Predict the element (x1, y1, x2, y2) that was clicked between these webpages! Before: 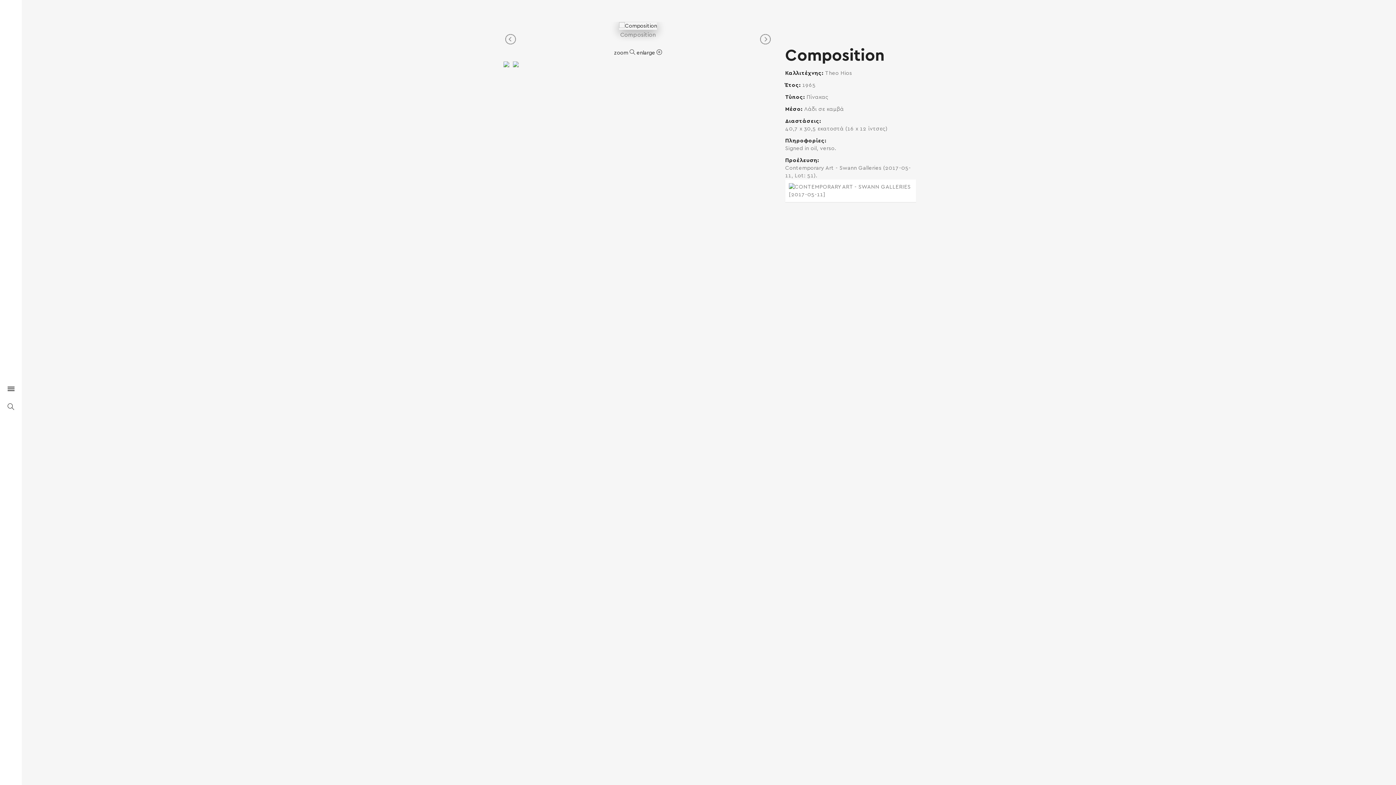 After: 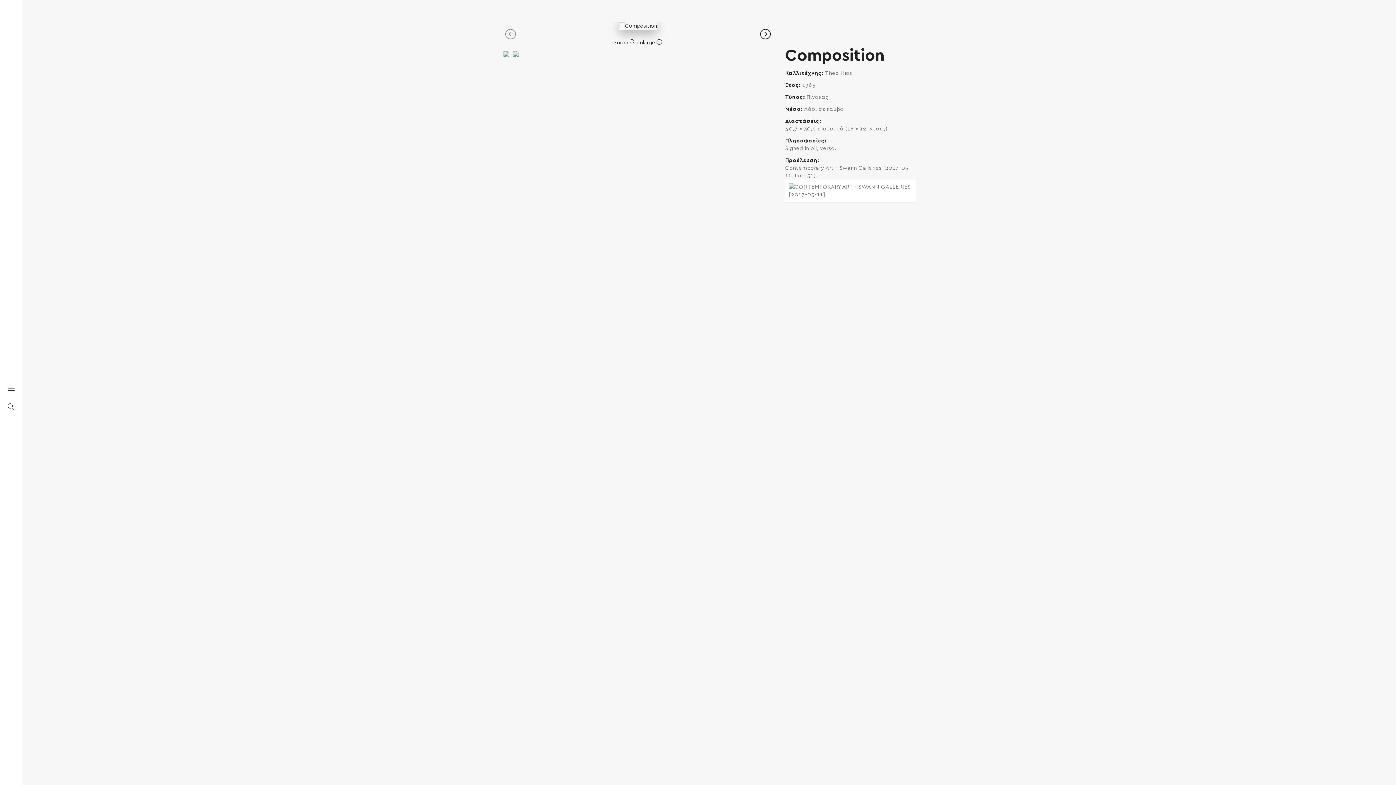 Action: bbox: (759, 33, 770, 45)